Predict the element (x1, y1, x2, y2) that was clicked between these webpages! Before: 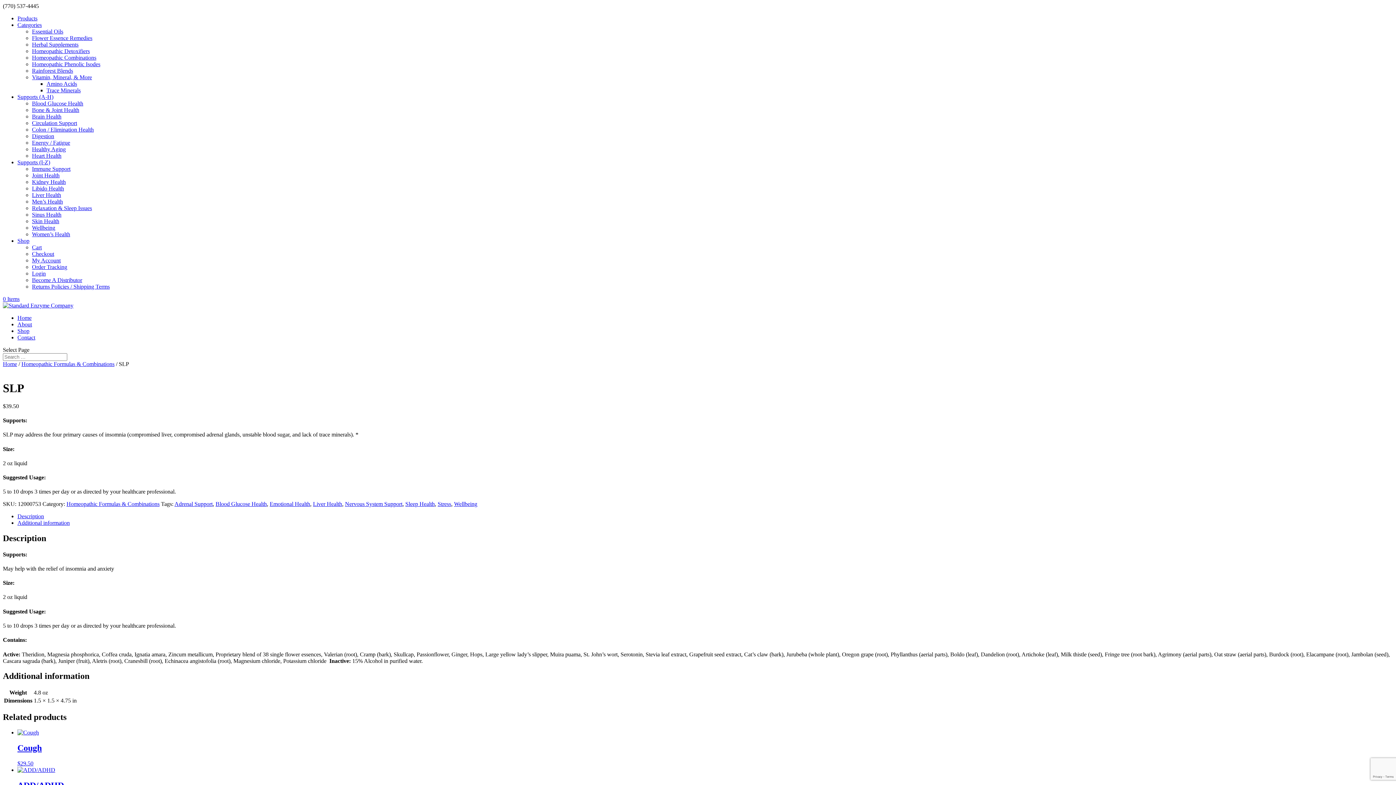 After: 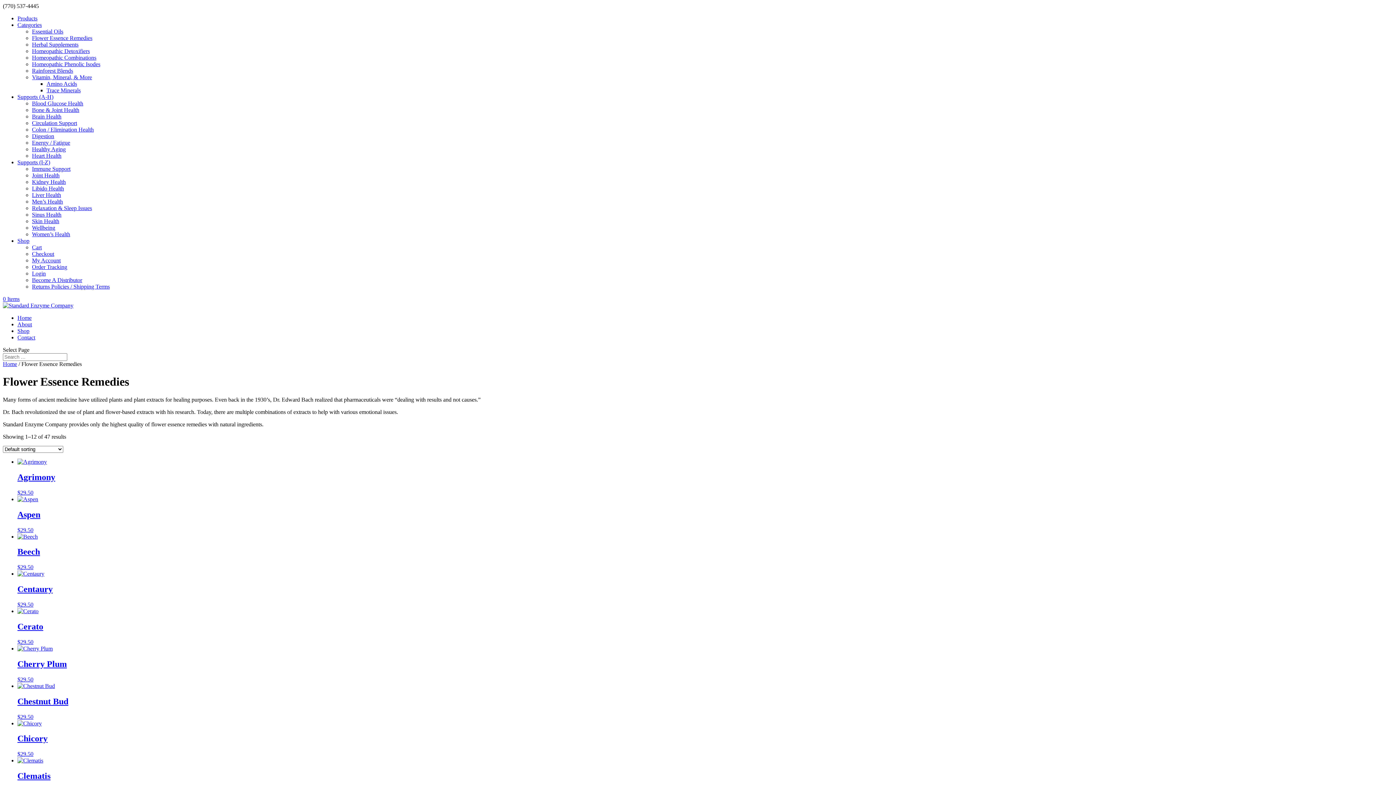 Action: label: Flower Essence Remedies bbox: (32, 34, 92, 41)